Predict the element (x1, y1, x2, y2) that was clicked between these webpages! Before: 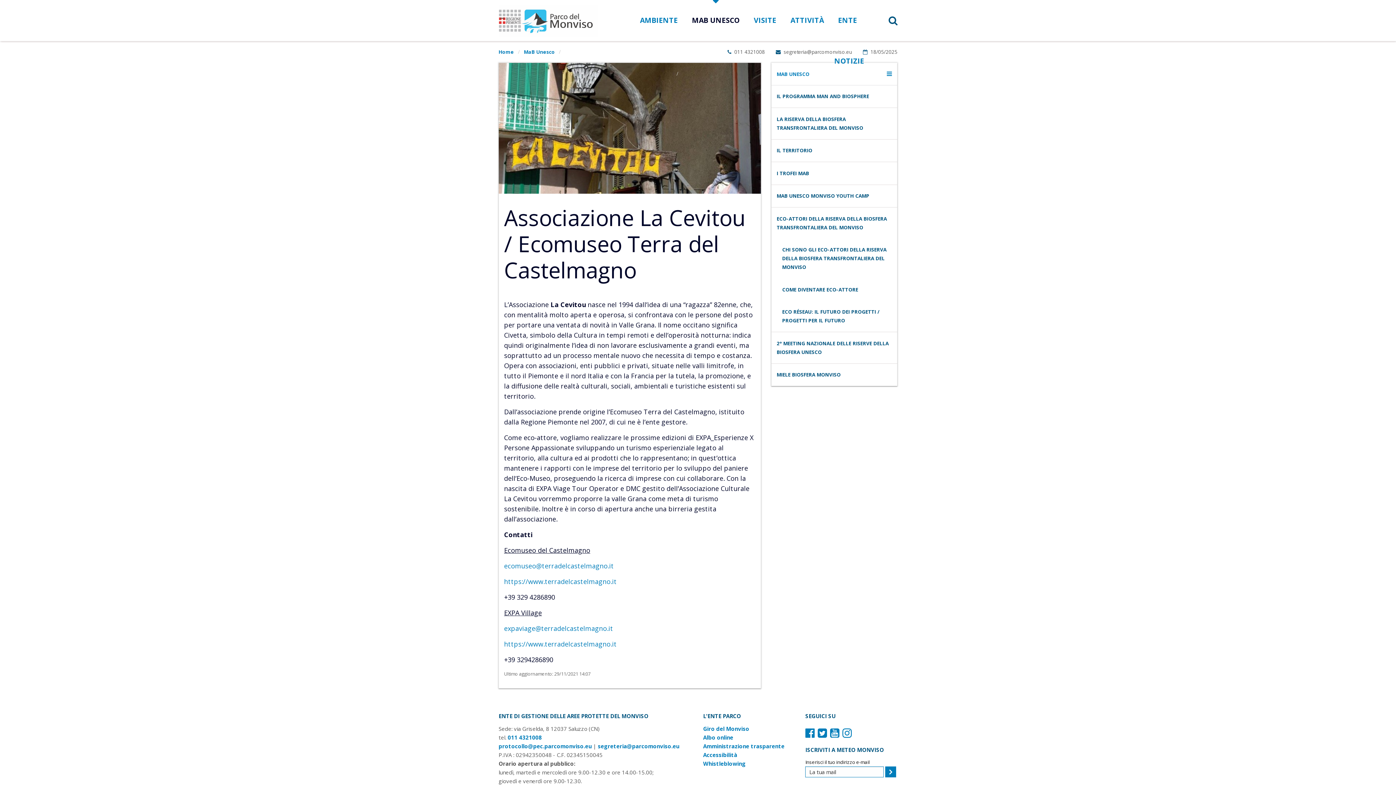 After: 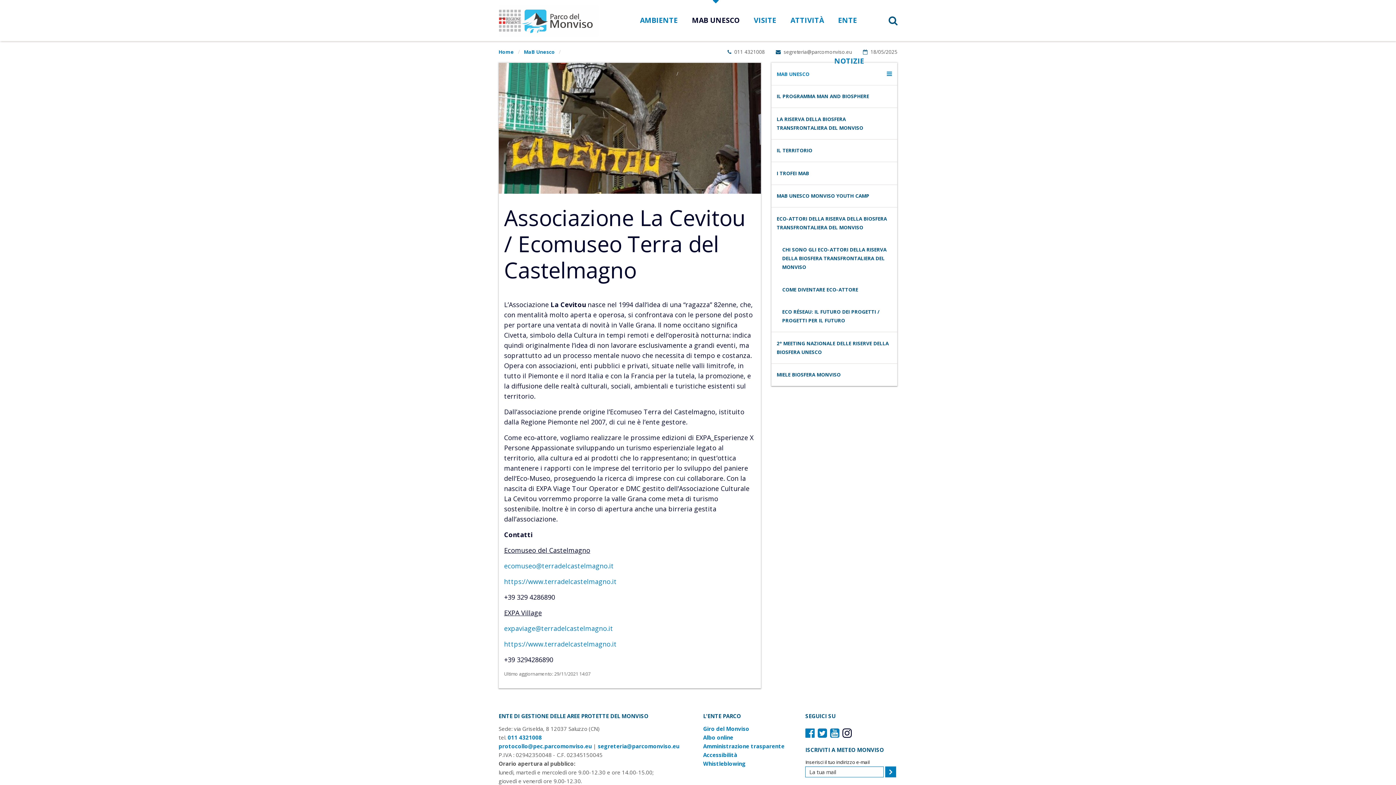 Action: bbox: (842, 725, 852, 740) label: Il nostro profilo Instagram